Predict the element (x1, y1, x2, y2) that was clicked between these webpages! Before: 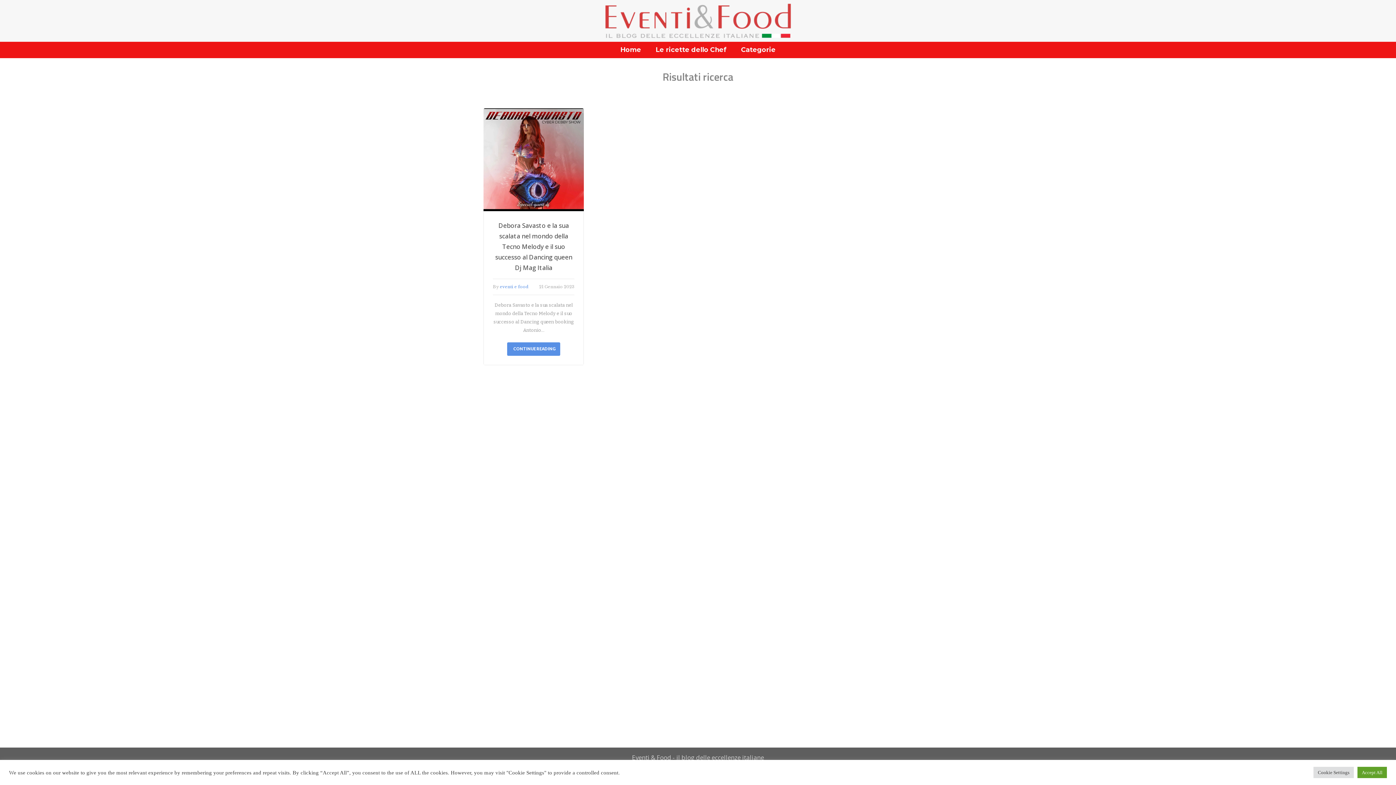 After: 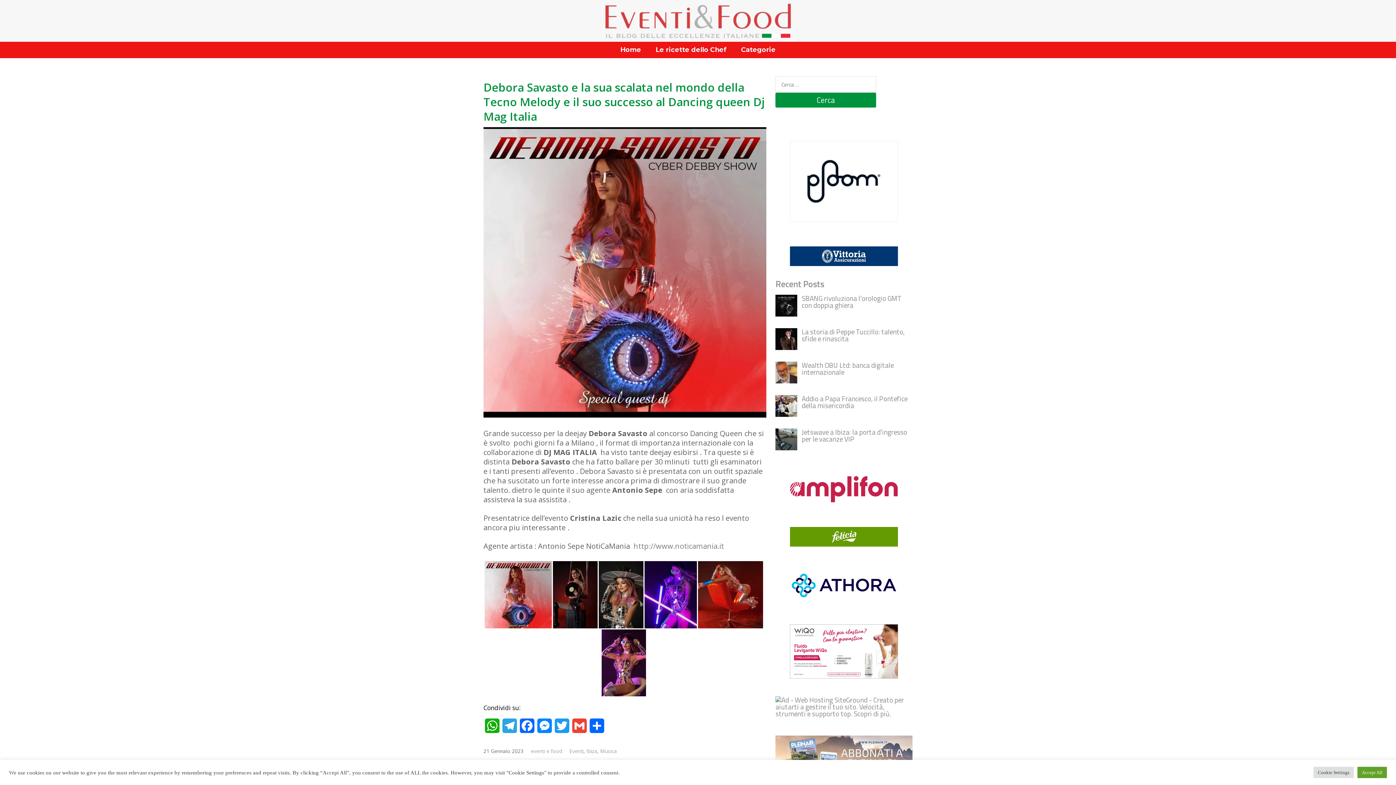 Action: bbox: (483, 108, 584, 211)